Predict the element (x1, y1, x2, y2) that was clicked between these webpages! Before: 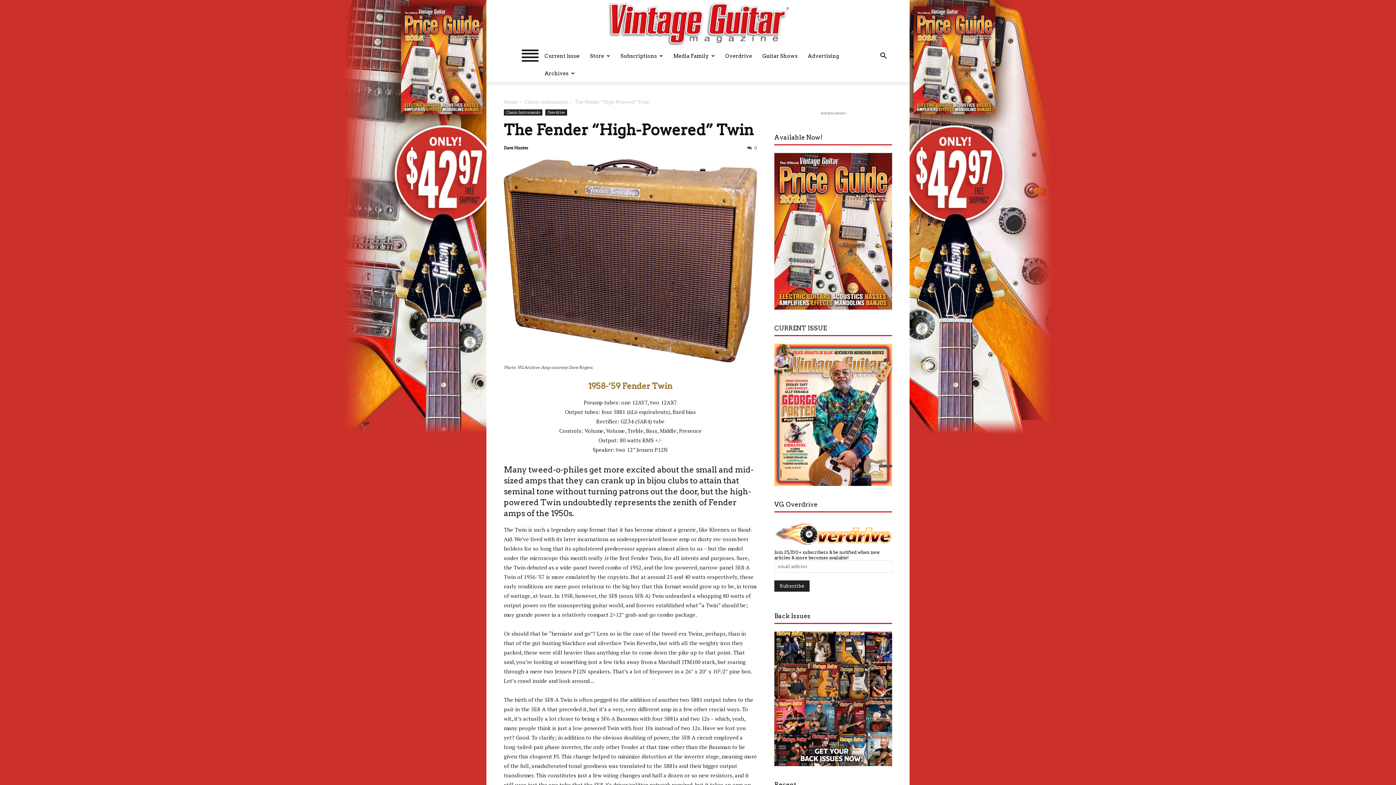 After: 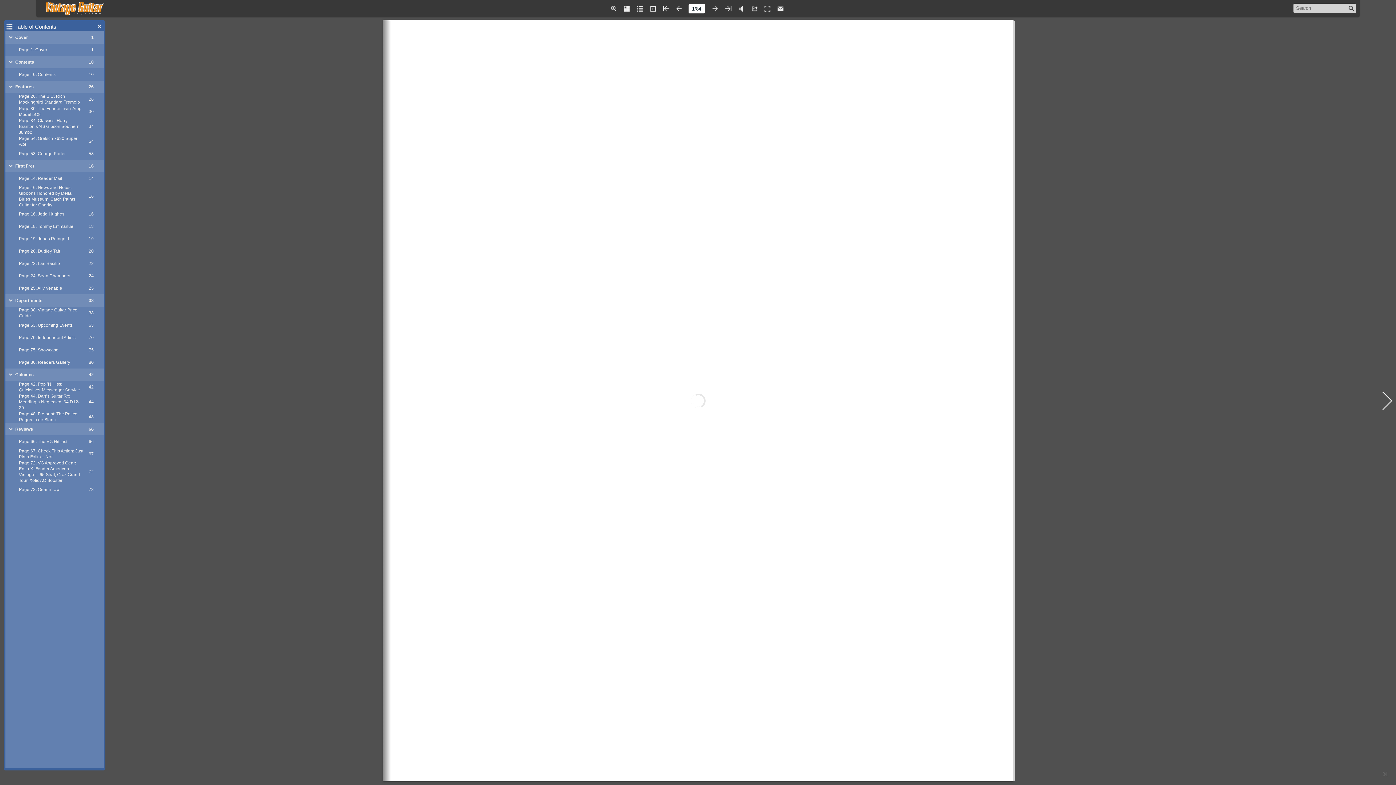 Action: bbox: (774, 480, 892, 487)